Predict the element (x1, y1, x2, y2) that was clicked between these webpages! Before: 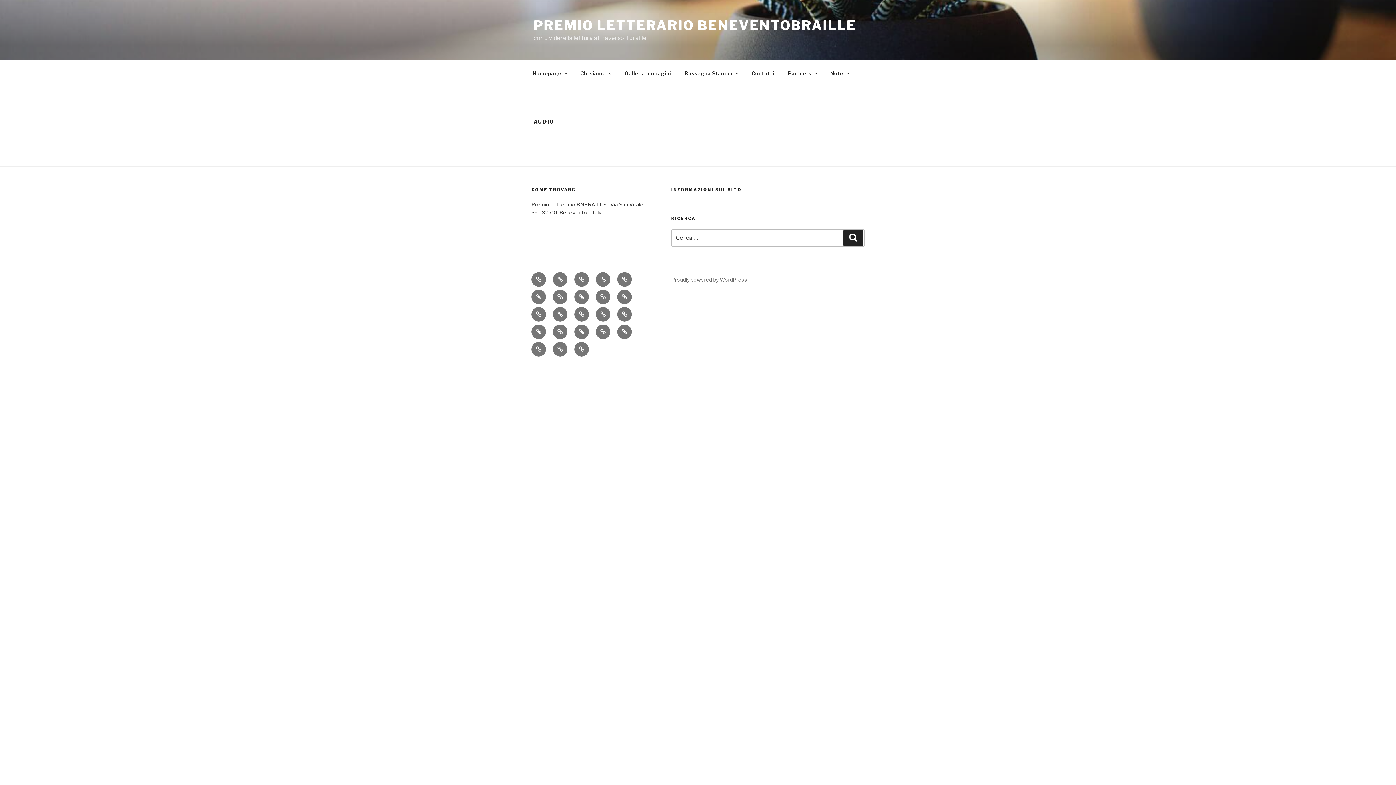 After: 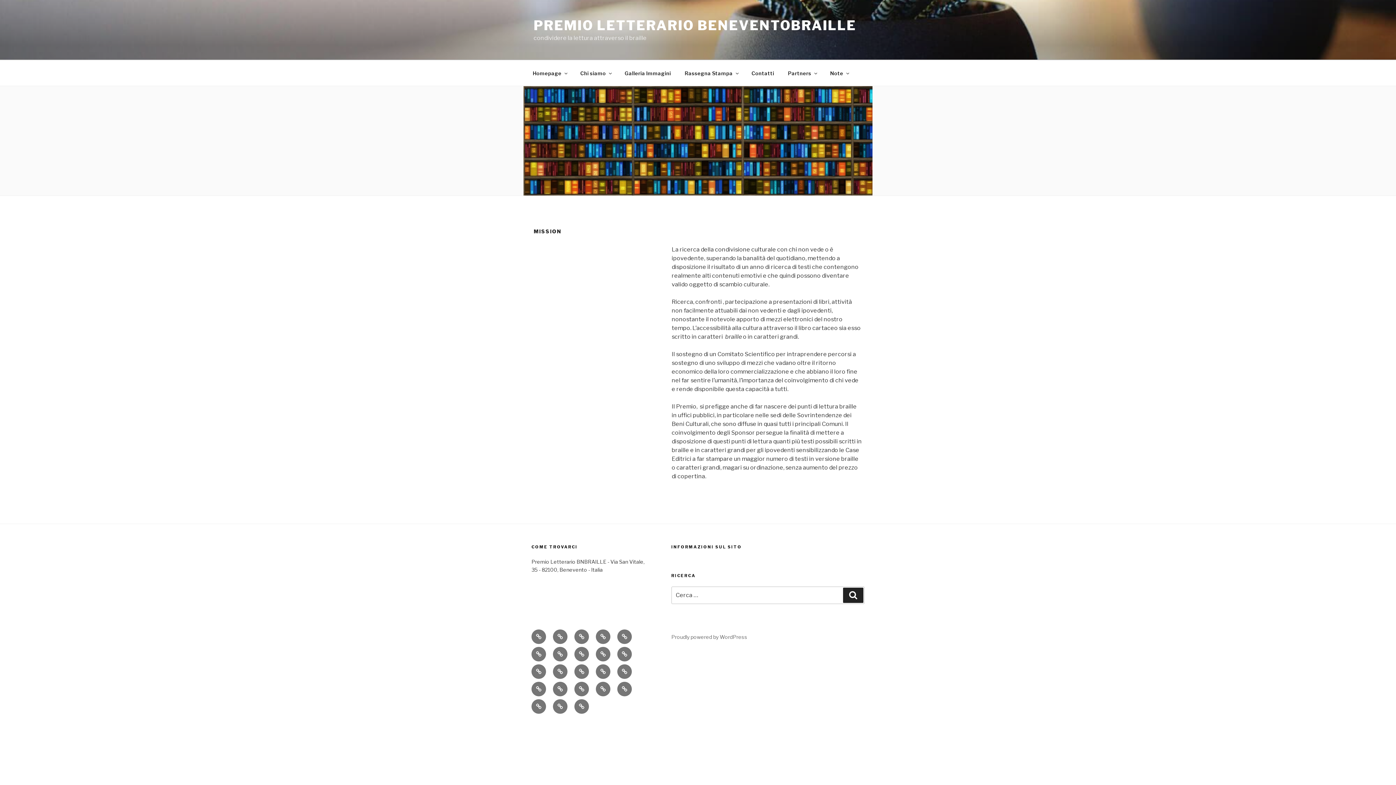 Action: bbox: (574, 324, 589, 339) label: Mission